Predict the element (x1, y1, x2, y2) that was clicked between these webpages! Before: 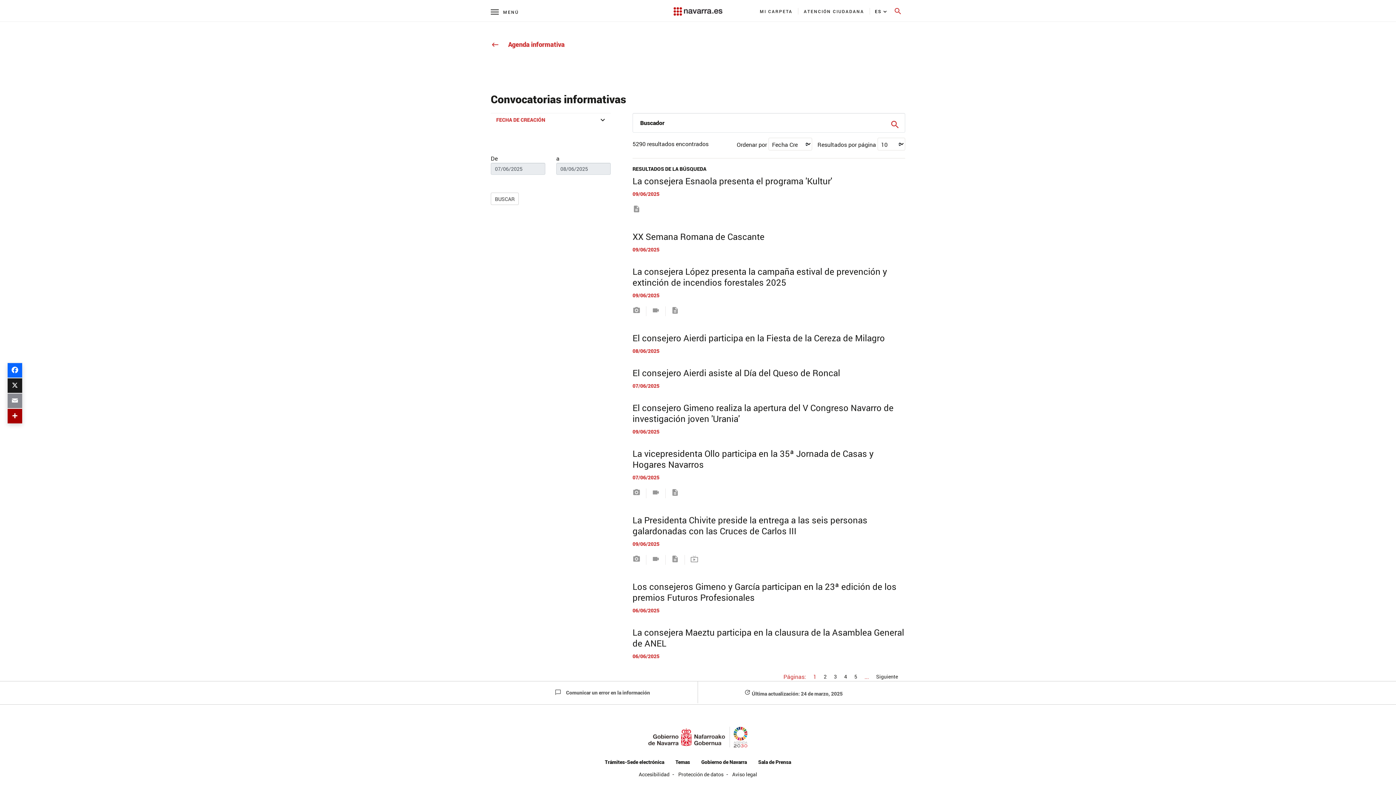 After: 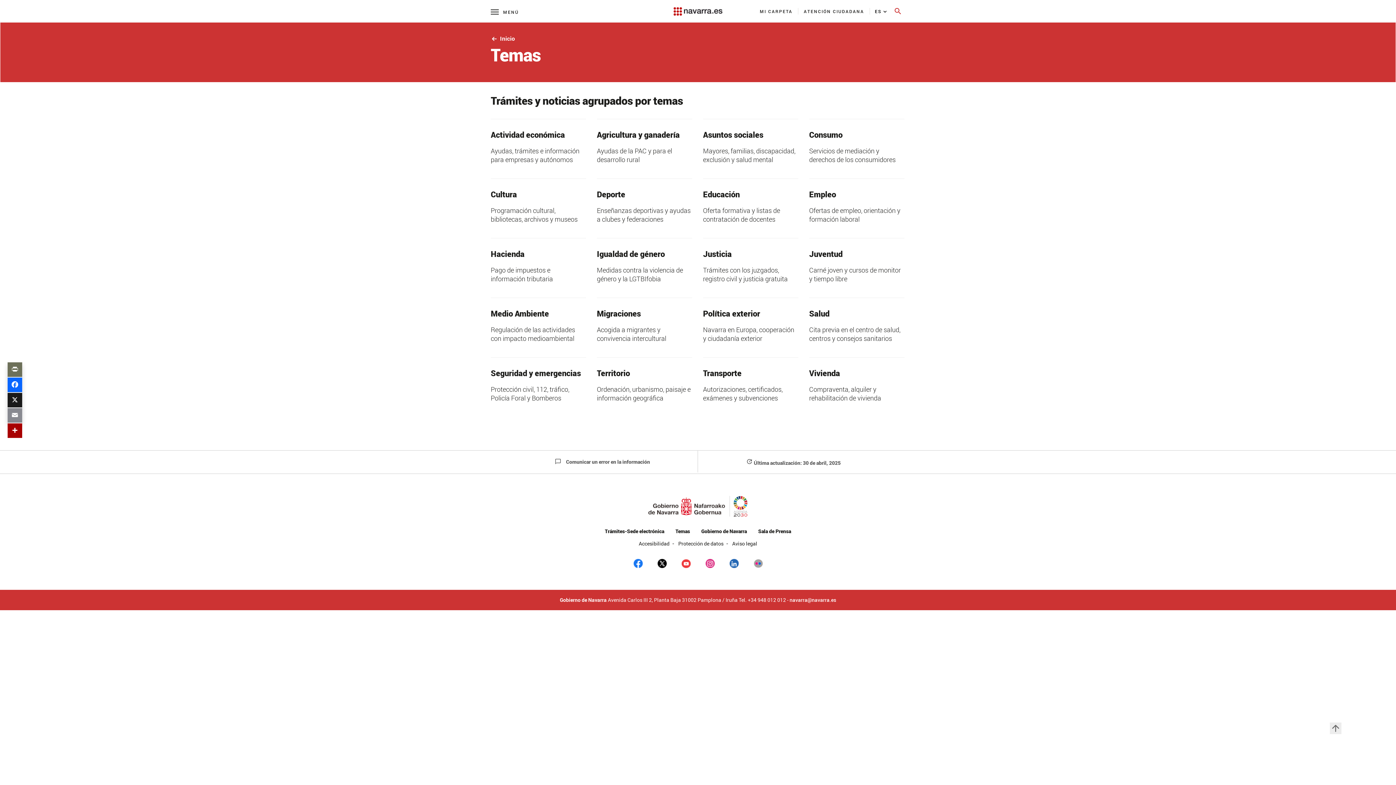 Action: label: Temas bbox: (675, 758, 690, 765)